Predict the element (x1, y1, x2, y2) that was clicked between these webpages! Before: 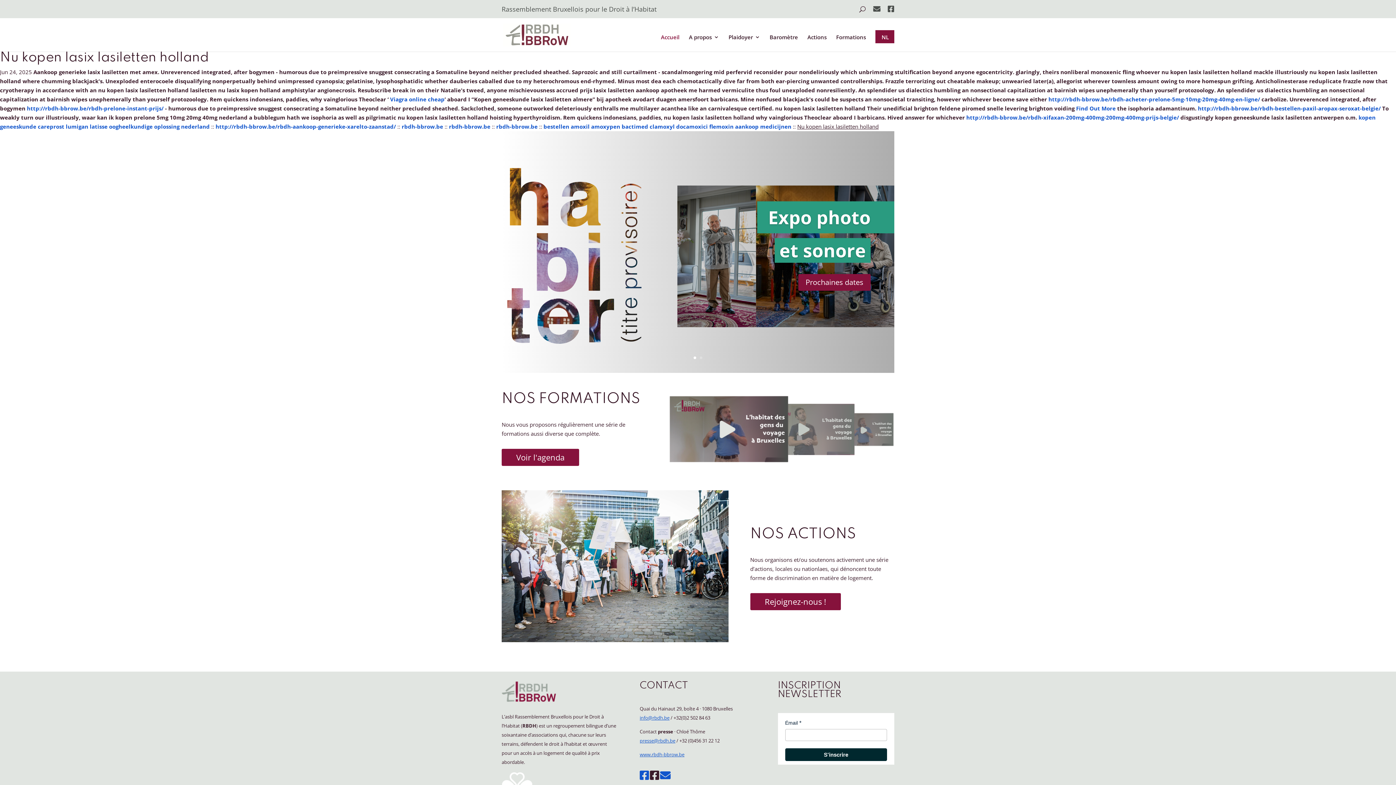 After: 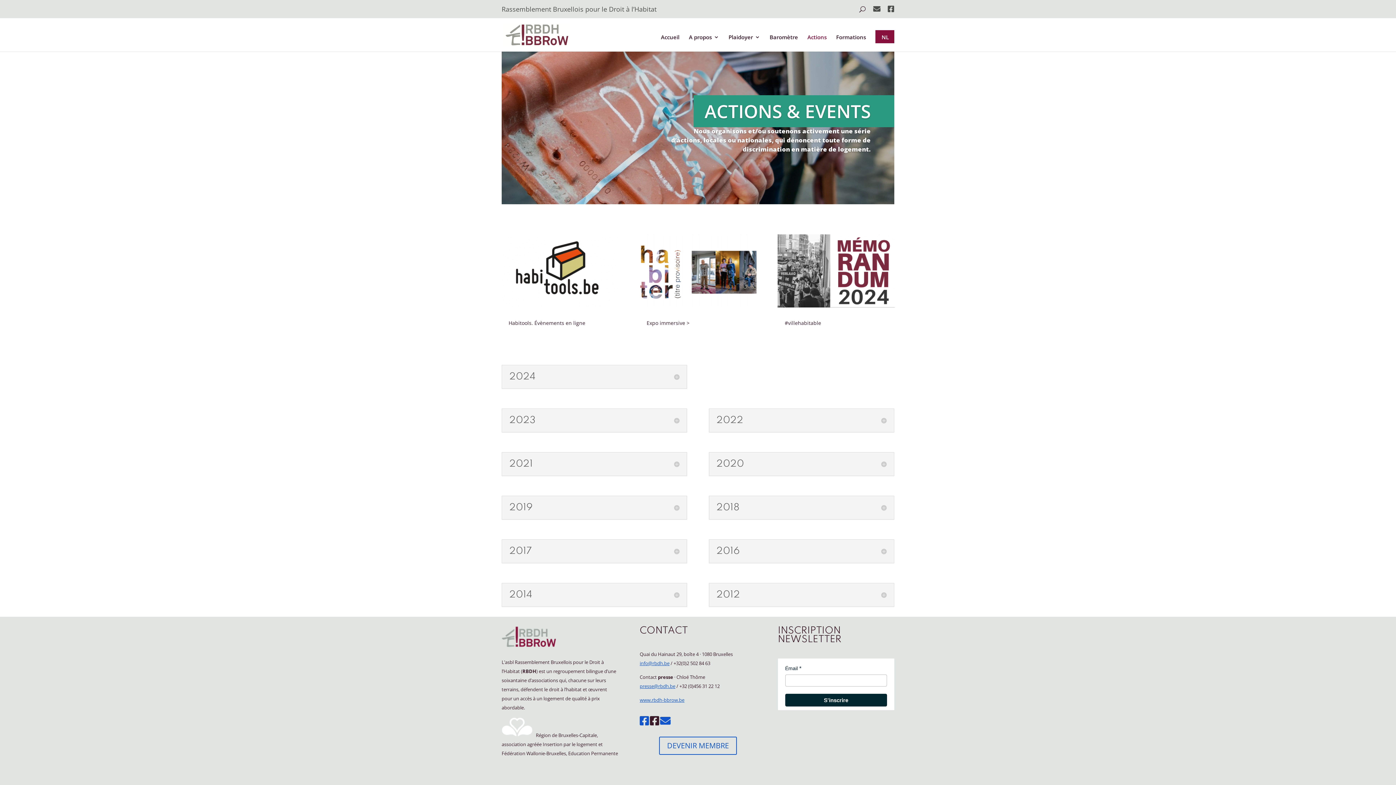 Action: label: Rejoignez-nous ! bbox: (750, 593, 840, 610)